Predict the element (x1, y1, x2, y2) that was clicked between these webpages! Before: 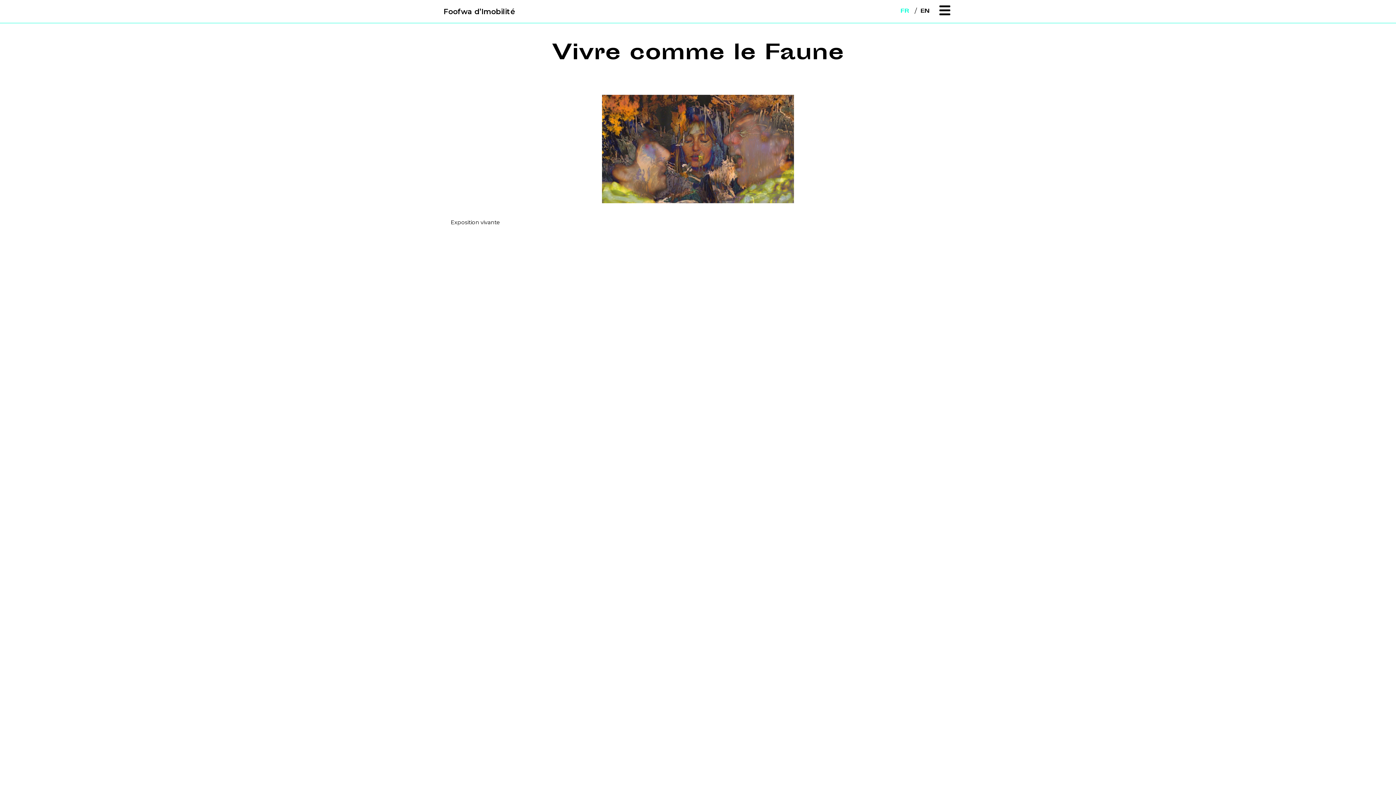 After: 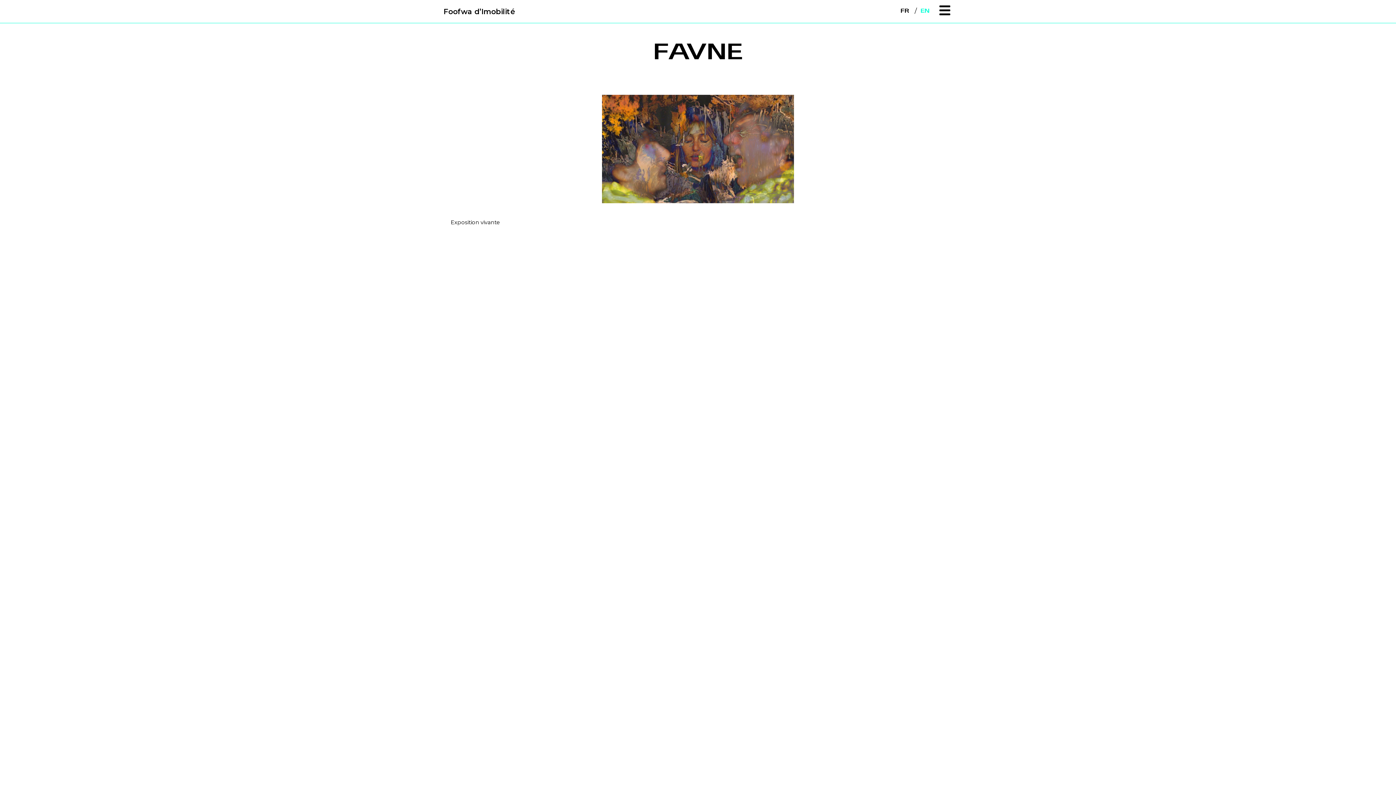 Action: bbox: (917, 9, 933, 14) label: EN